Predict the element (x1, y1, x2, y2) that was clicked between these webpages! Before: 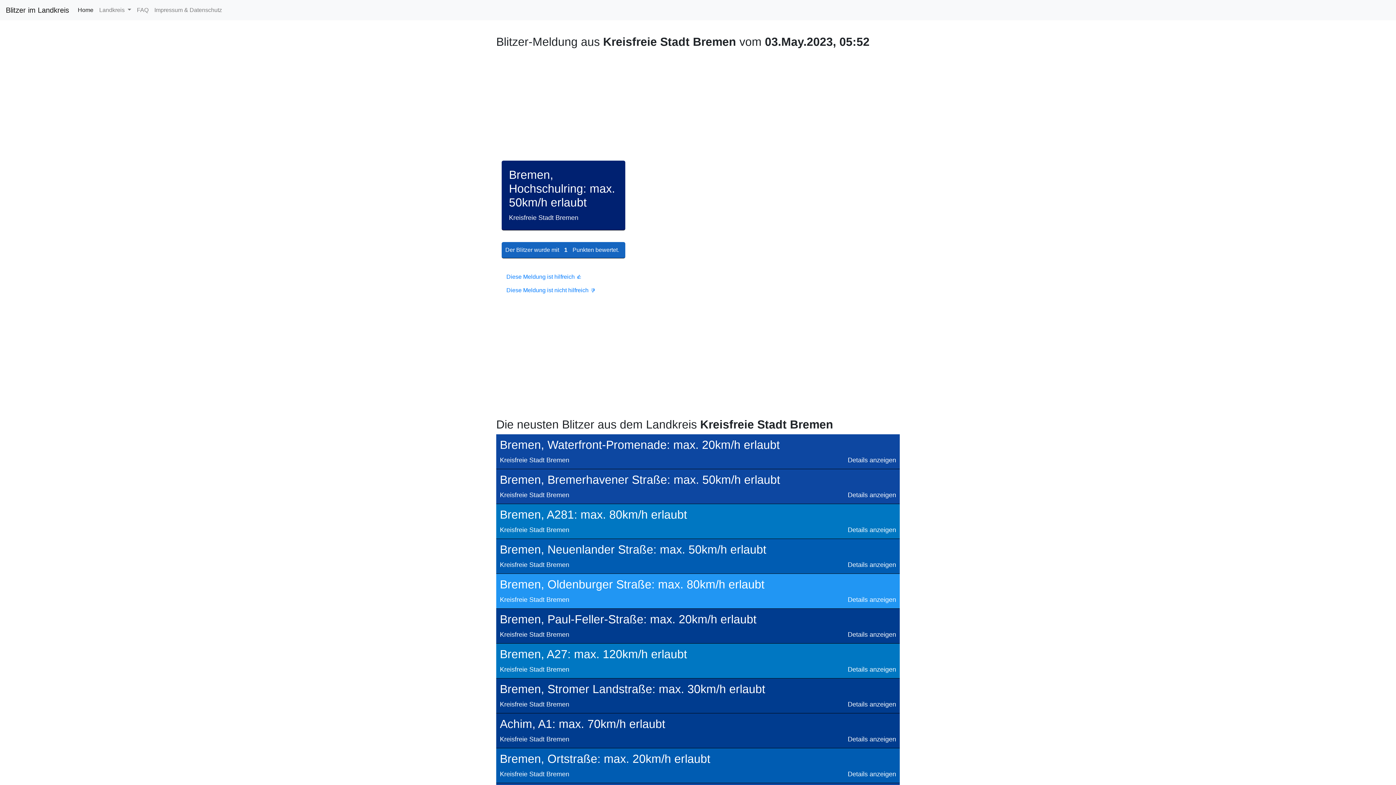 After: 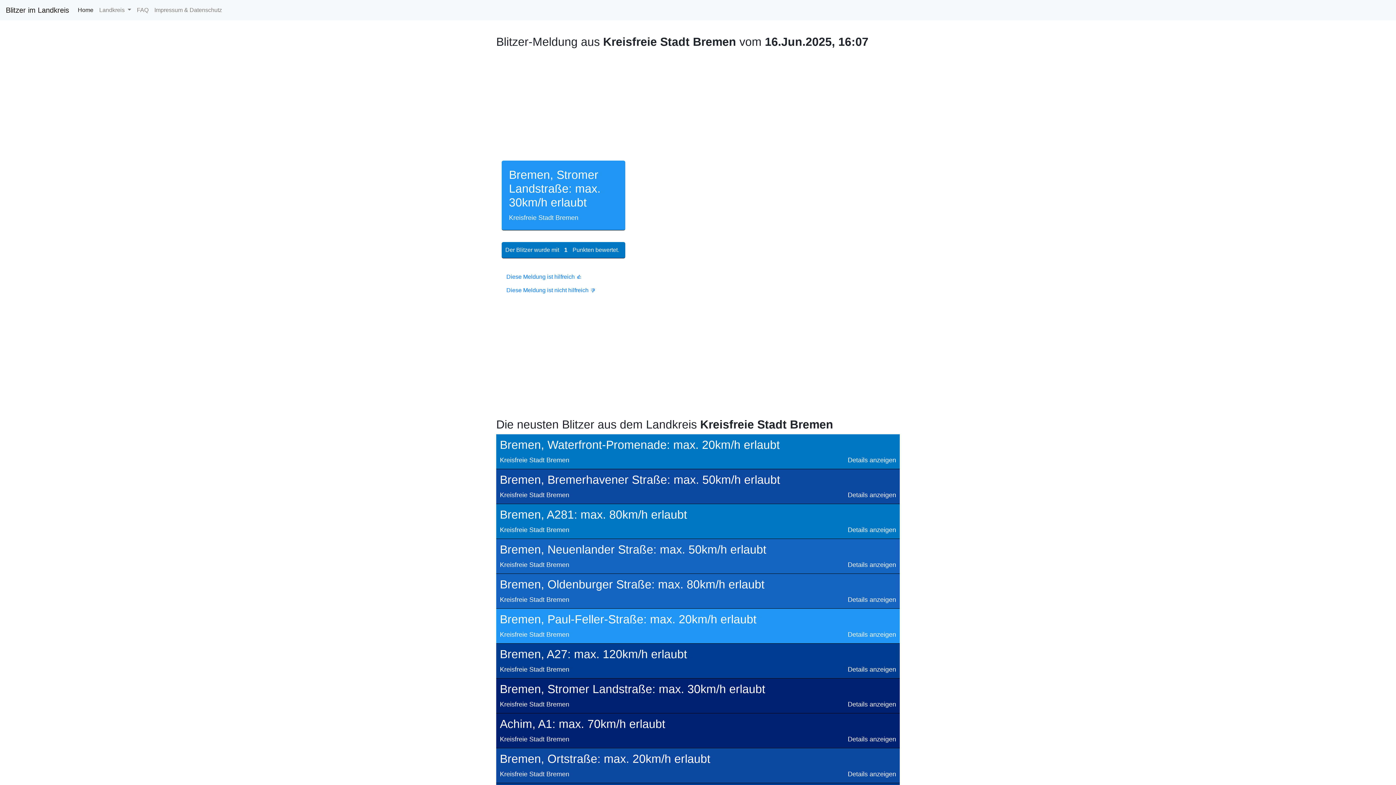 Action: bbox: (848, 701, 896, 708) label: Details anzeigen